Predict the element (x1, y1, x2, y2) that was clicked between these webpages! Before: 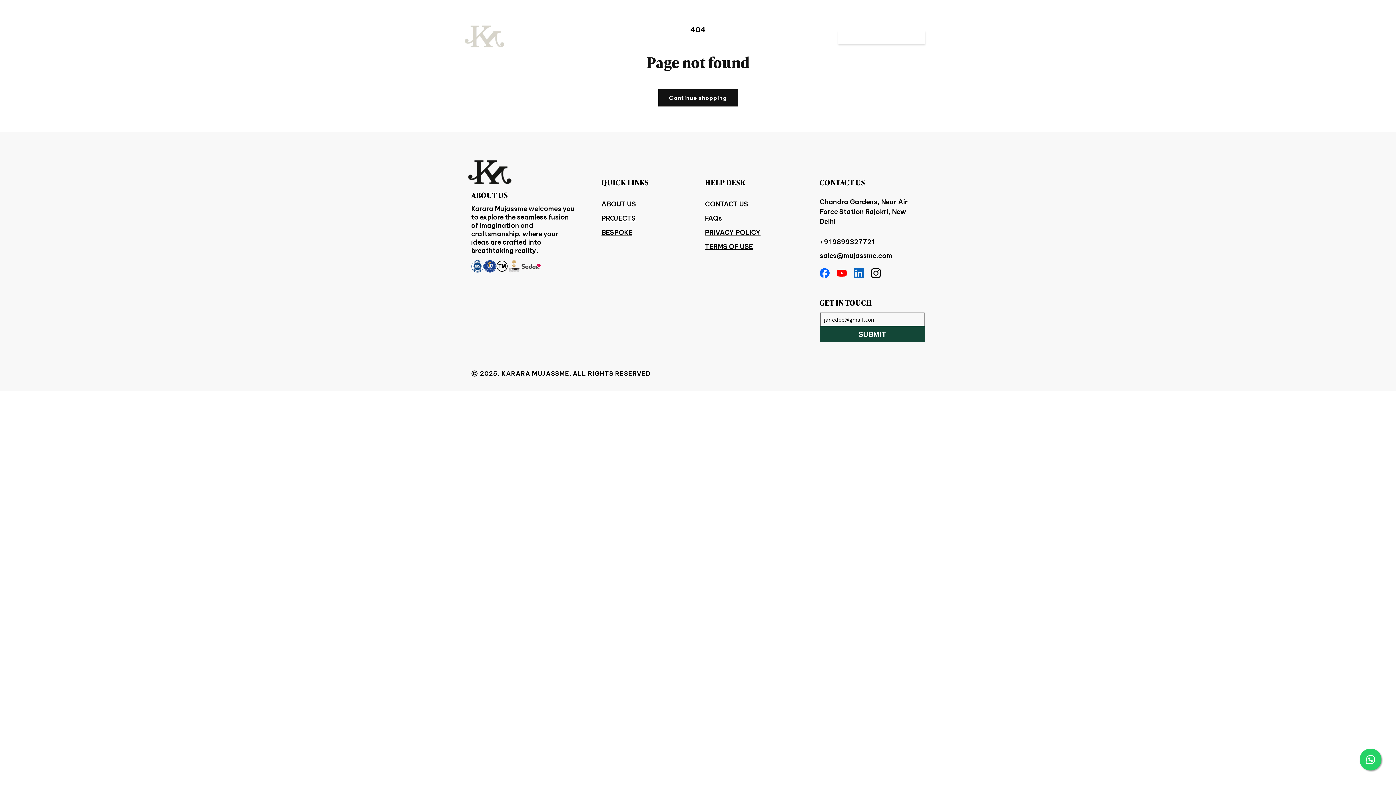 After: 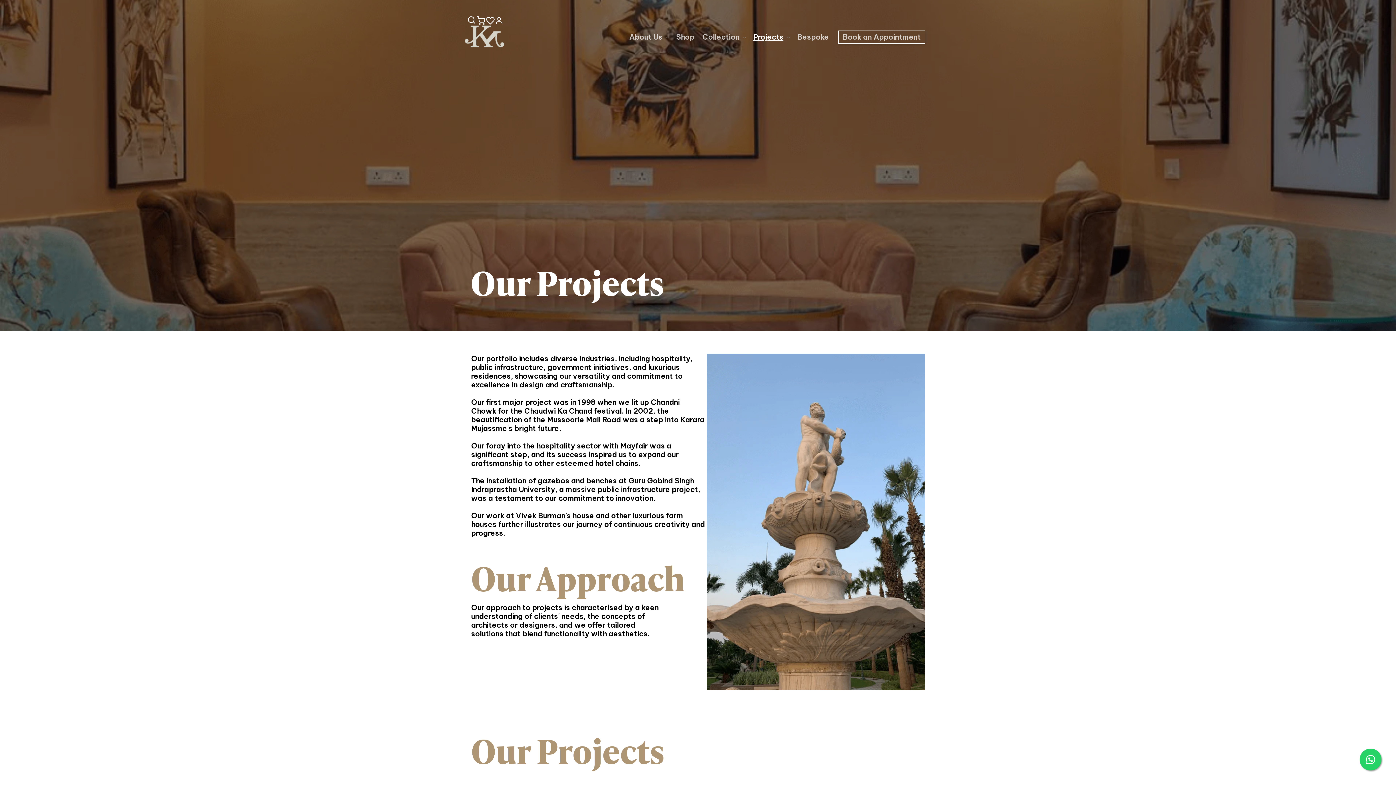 Action: label: PROJECTS bbox: (601, 211, 635, 225)